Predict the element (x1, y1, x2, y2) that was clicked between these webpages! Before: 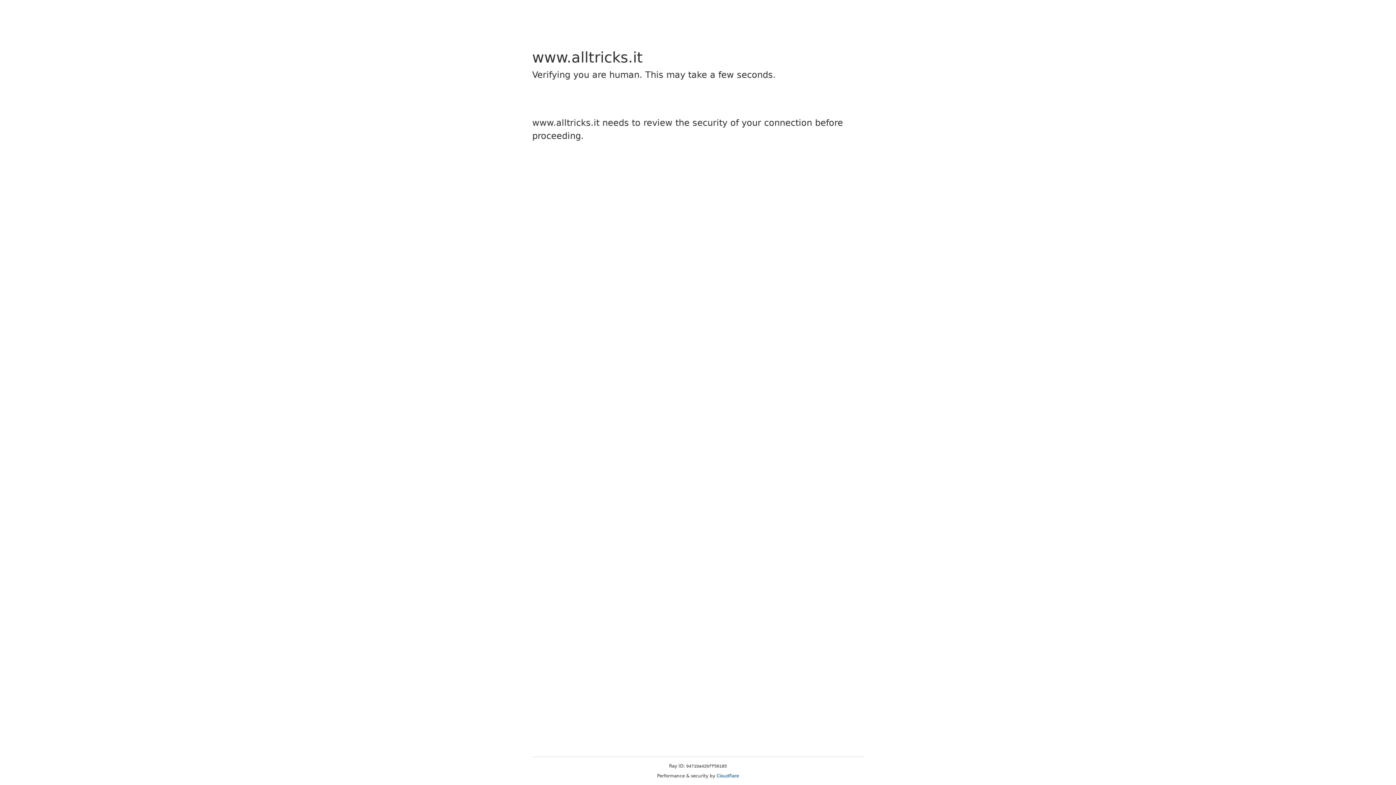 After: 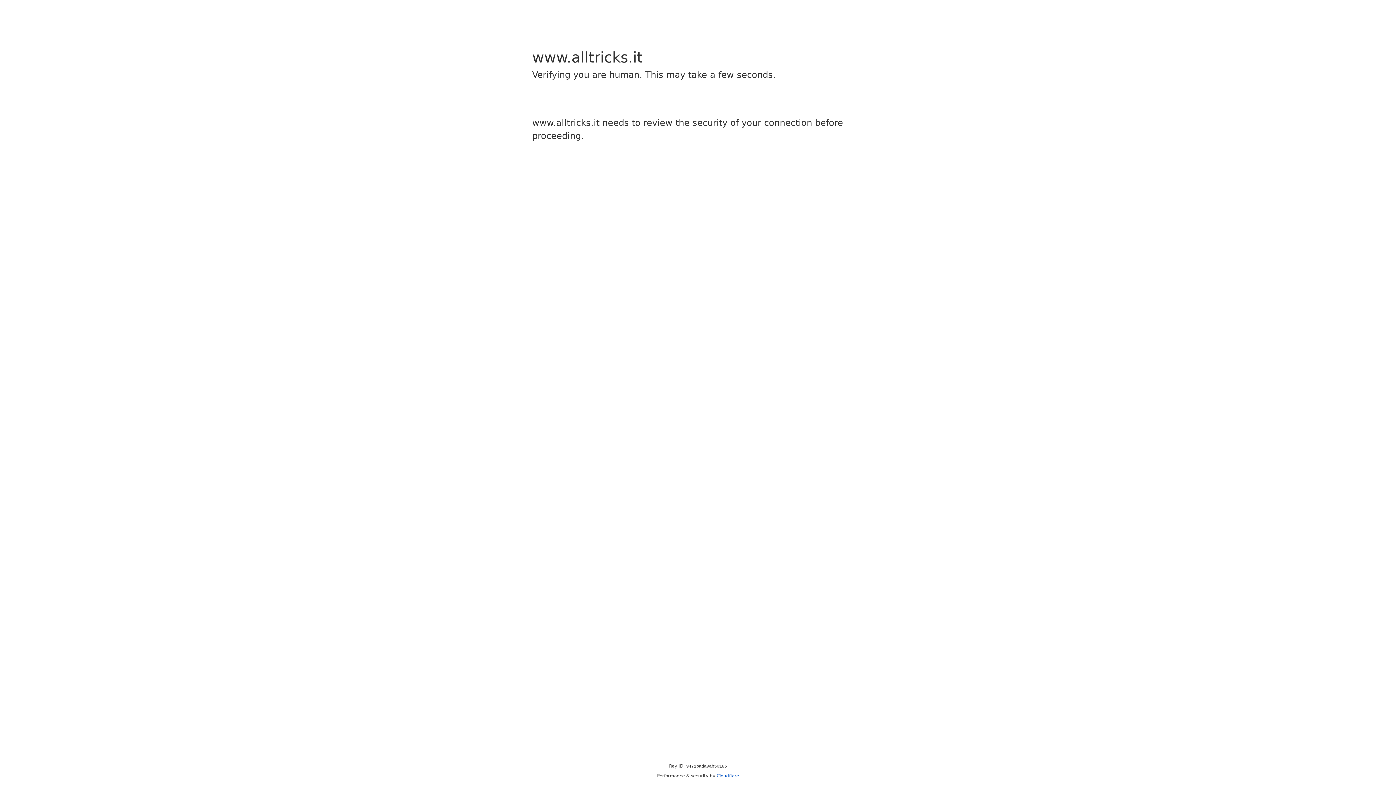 Action: label: Cloudflare bbox: (716, 773, 739, 778)